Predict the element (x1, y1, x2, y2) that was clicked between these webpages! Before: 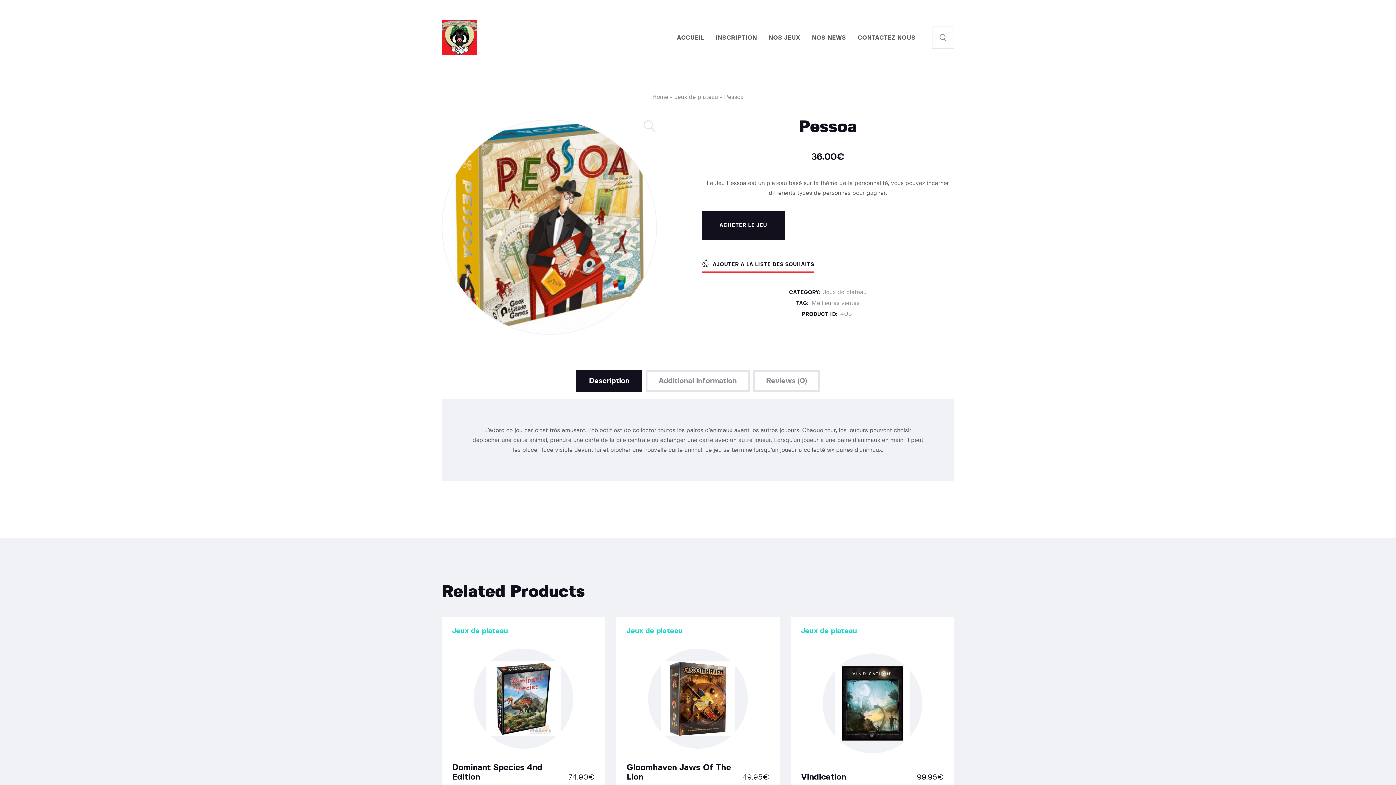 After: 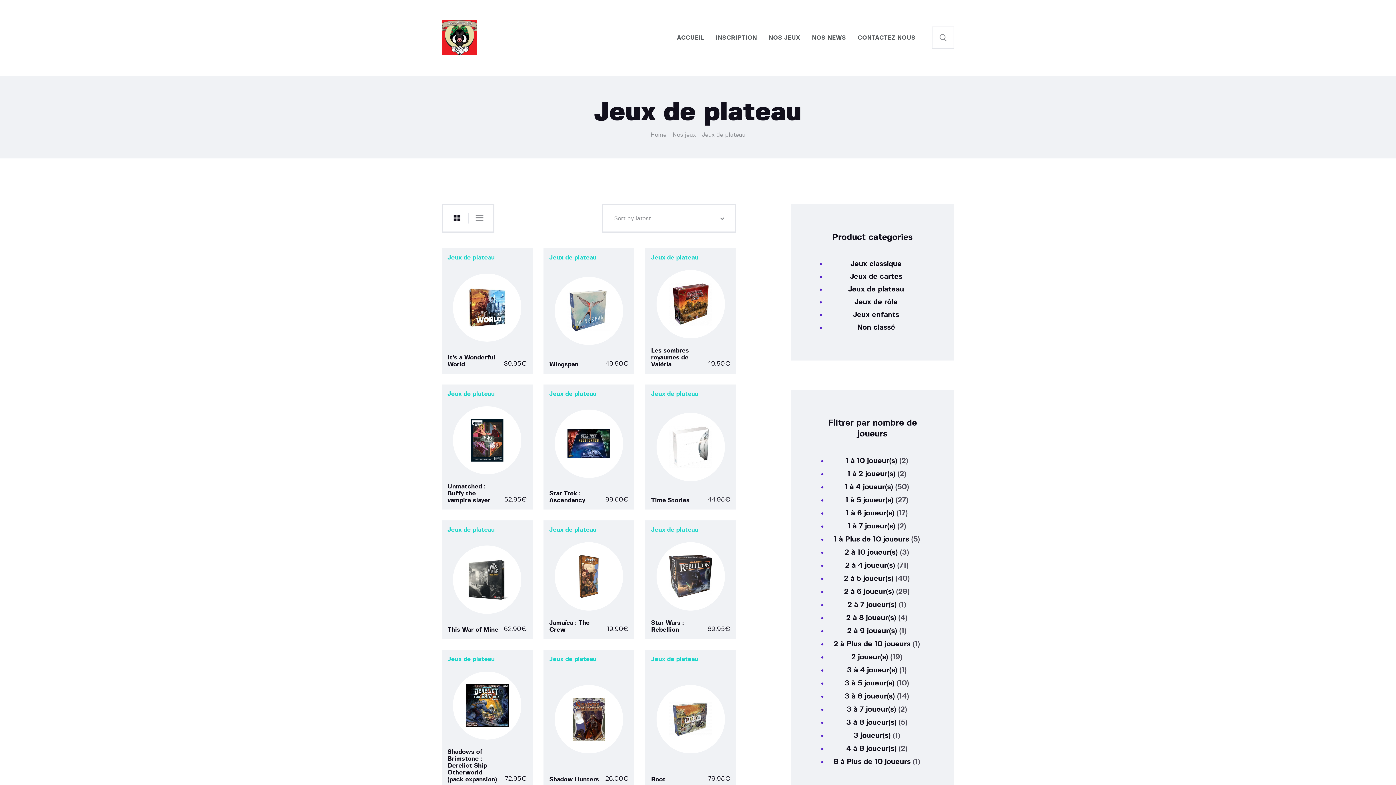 Action: bbox: (801, 627, 857, 634) label: Jeux de plateau